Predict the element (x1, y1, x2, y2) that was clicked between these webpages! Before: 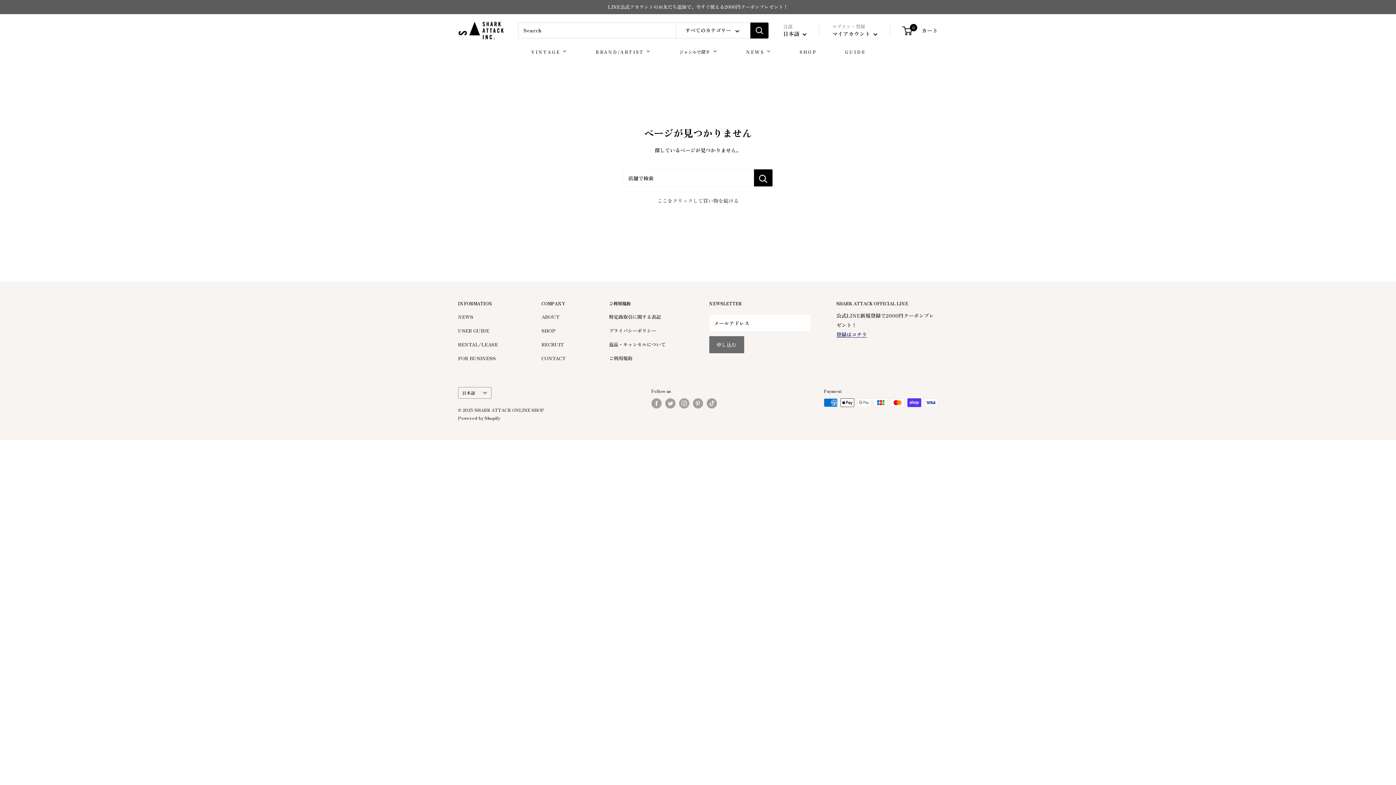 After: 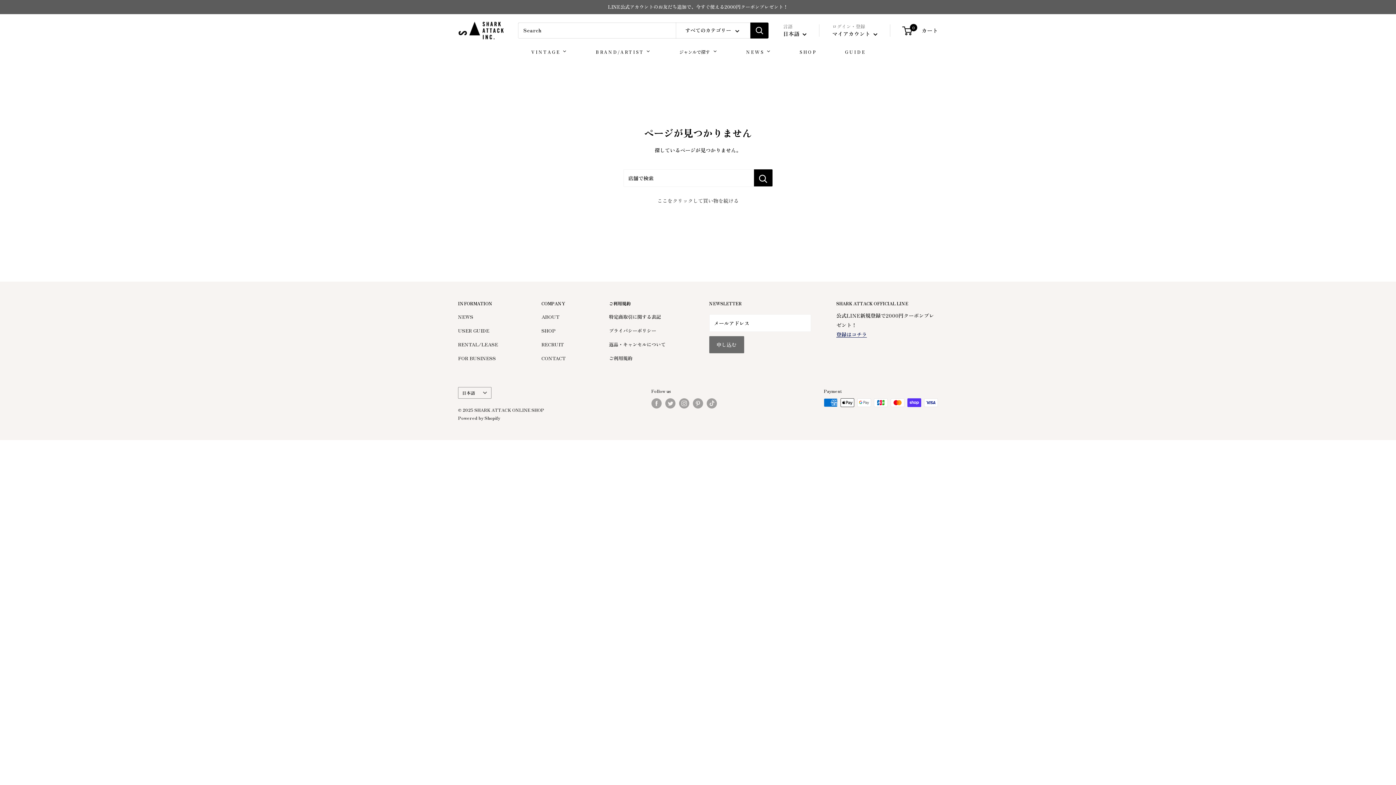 Action: bbox: (608, 0, 788, 13) label: LINE公式アカウントのお友だち追加で、今すぐ使える2000円クーポンプレゼント！